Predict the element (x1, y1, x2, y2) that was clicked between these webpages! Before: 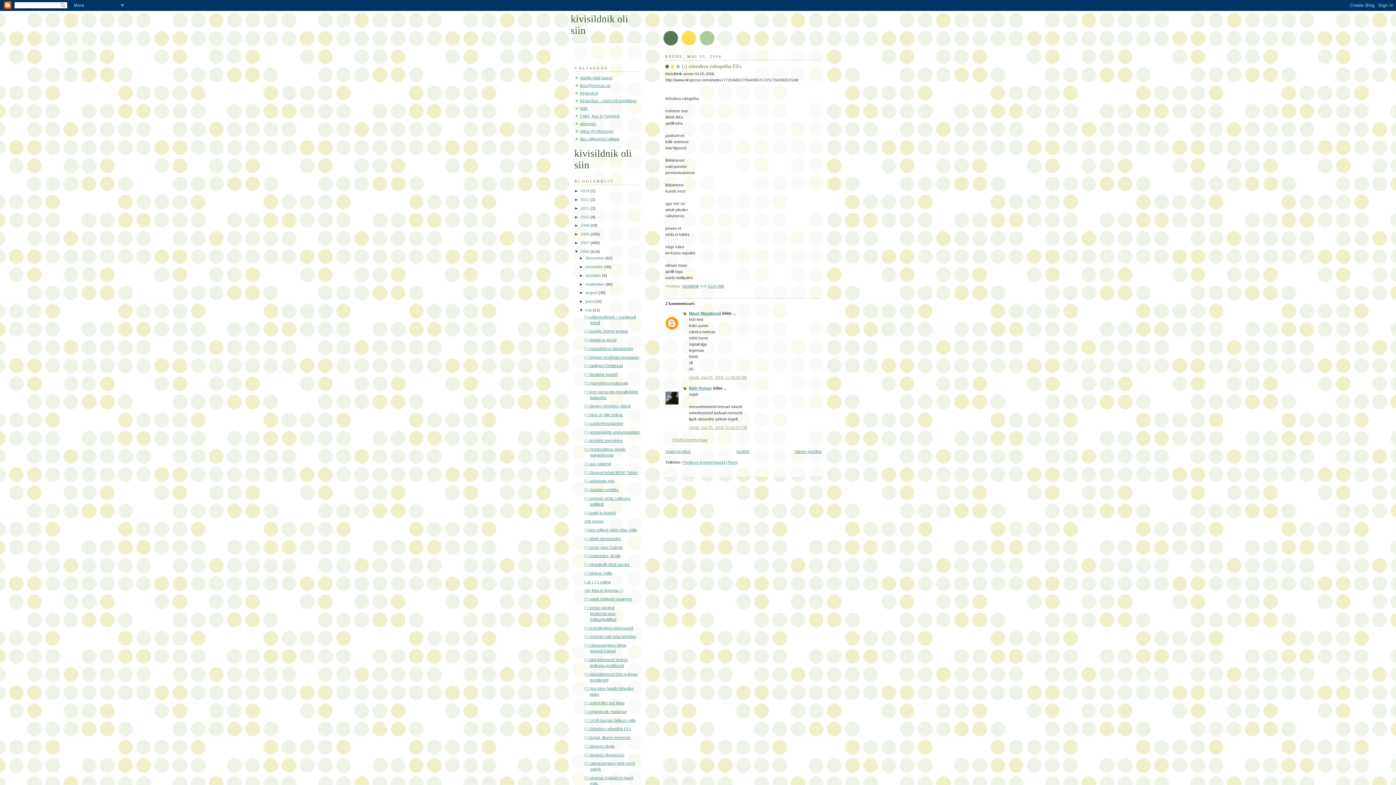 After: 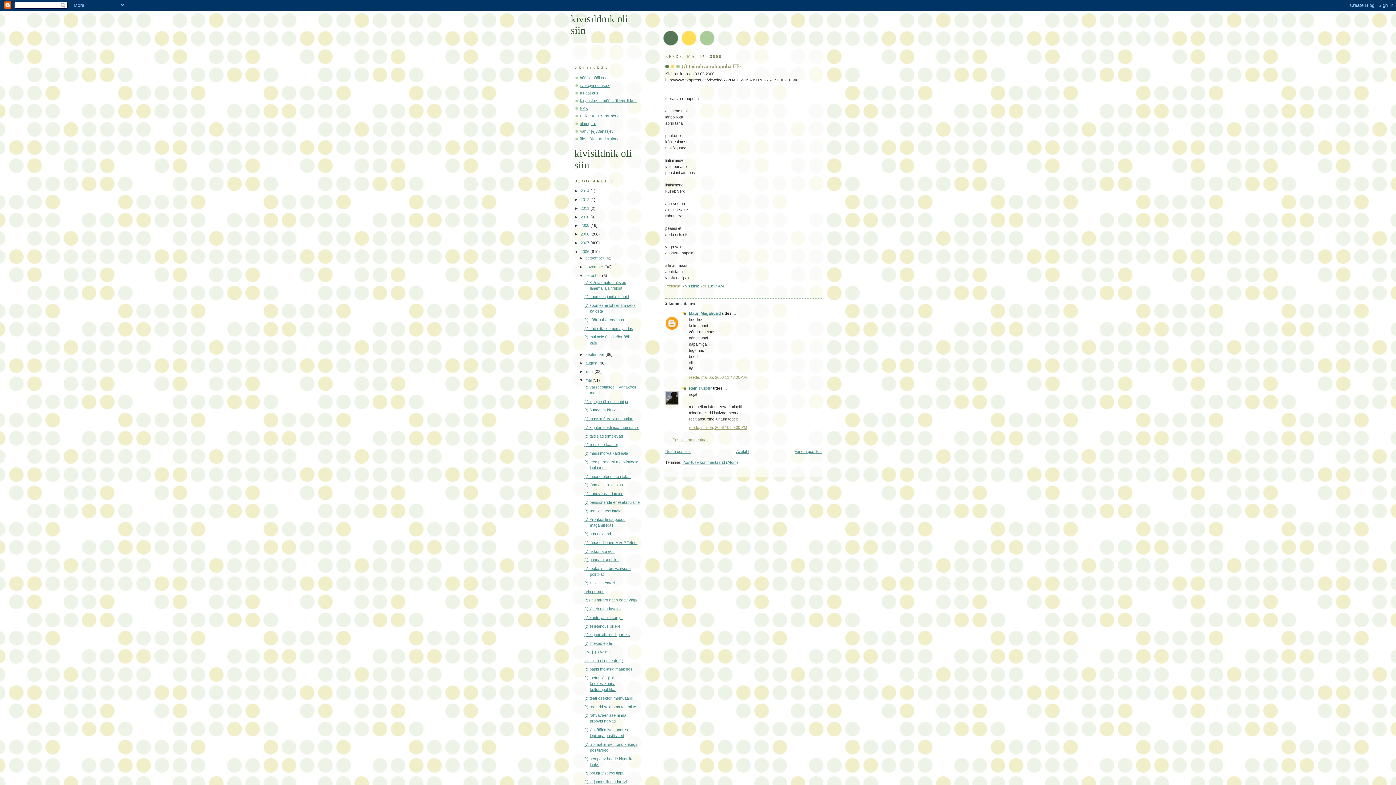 Action: bbox: (579, 273, 585, 277) label: ►  